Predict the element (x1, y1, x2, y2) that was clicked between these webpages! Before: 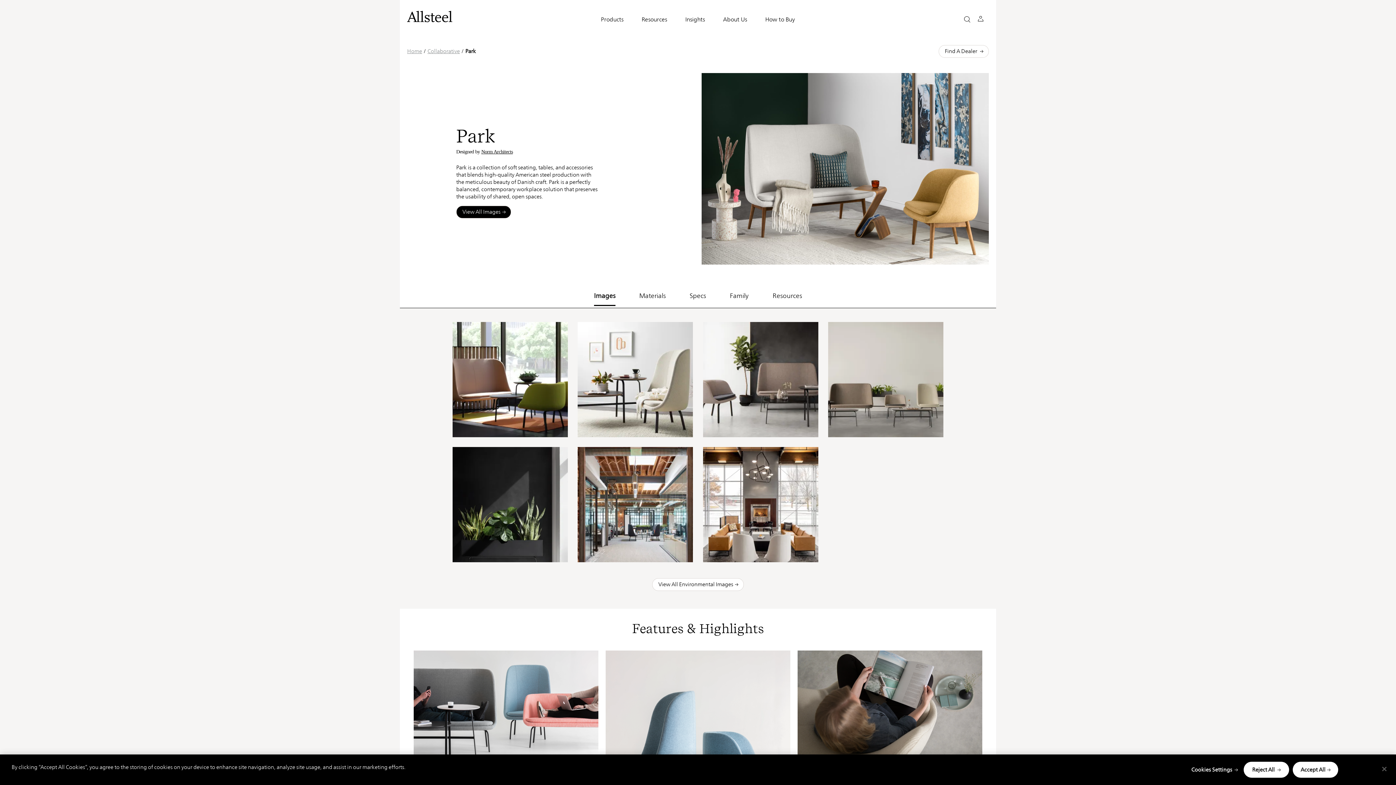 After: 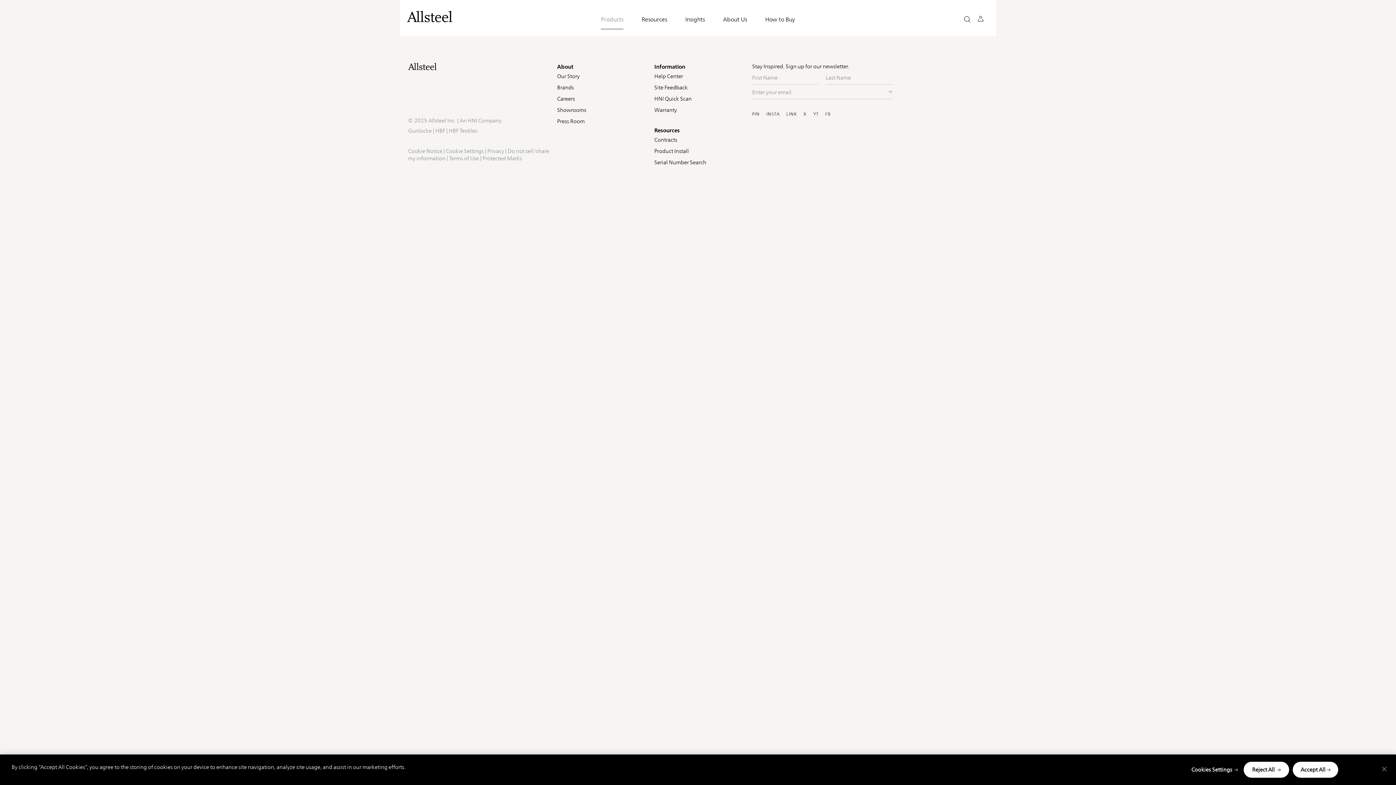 Action: label: Collaborative bbox: (427, 47, 465, 54)